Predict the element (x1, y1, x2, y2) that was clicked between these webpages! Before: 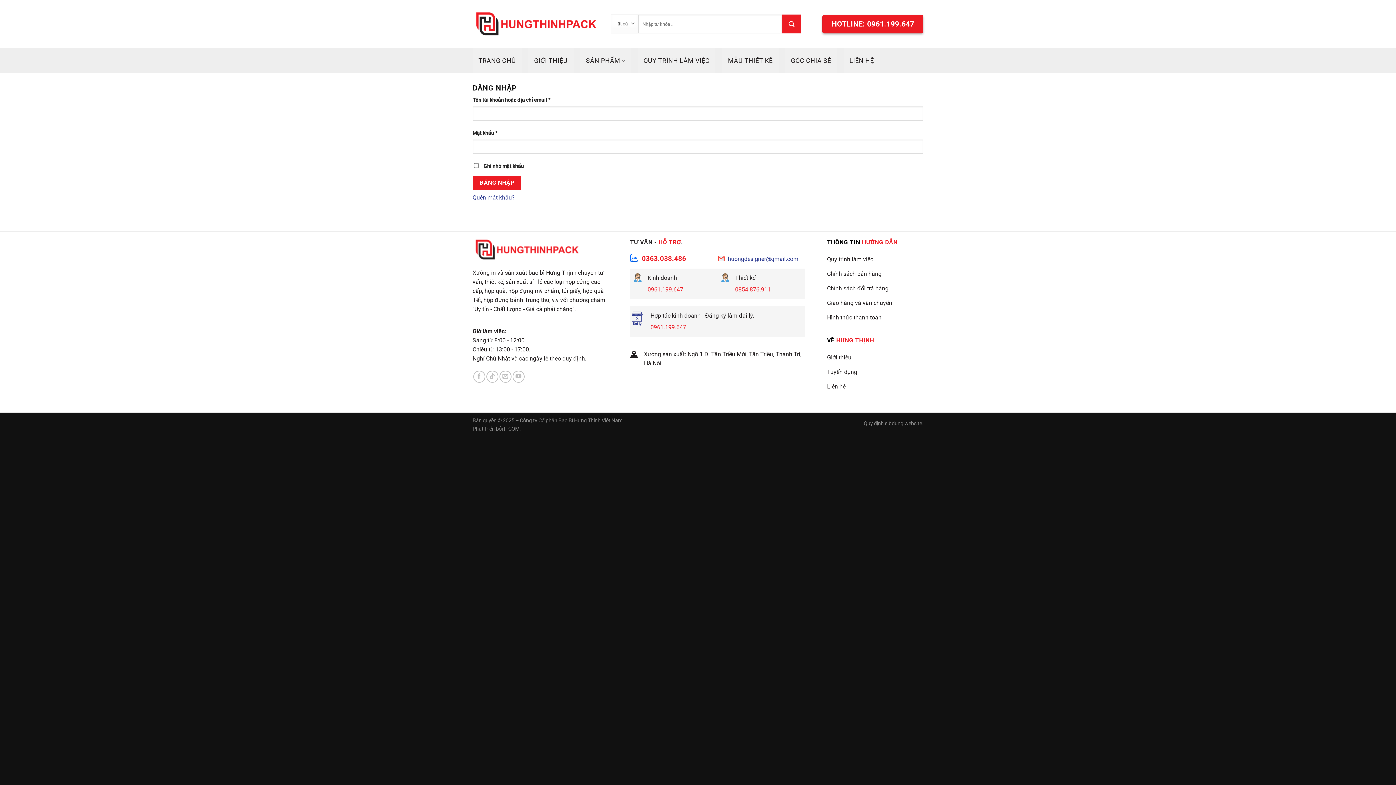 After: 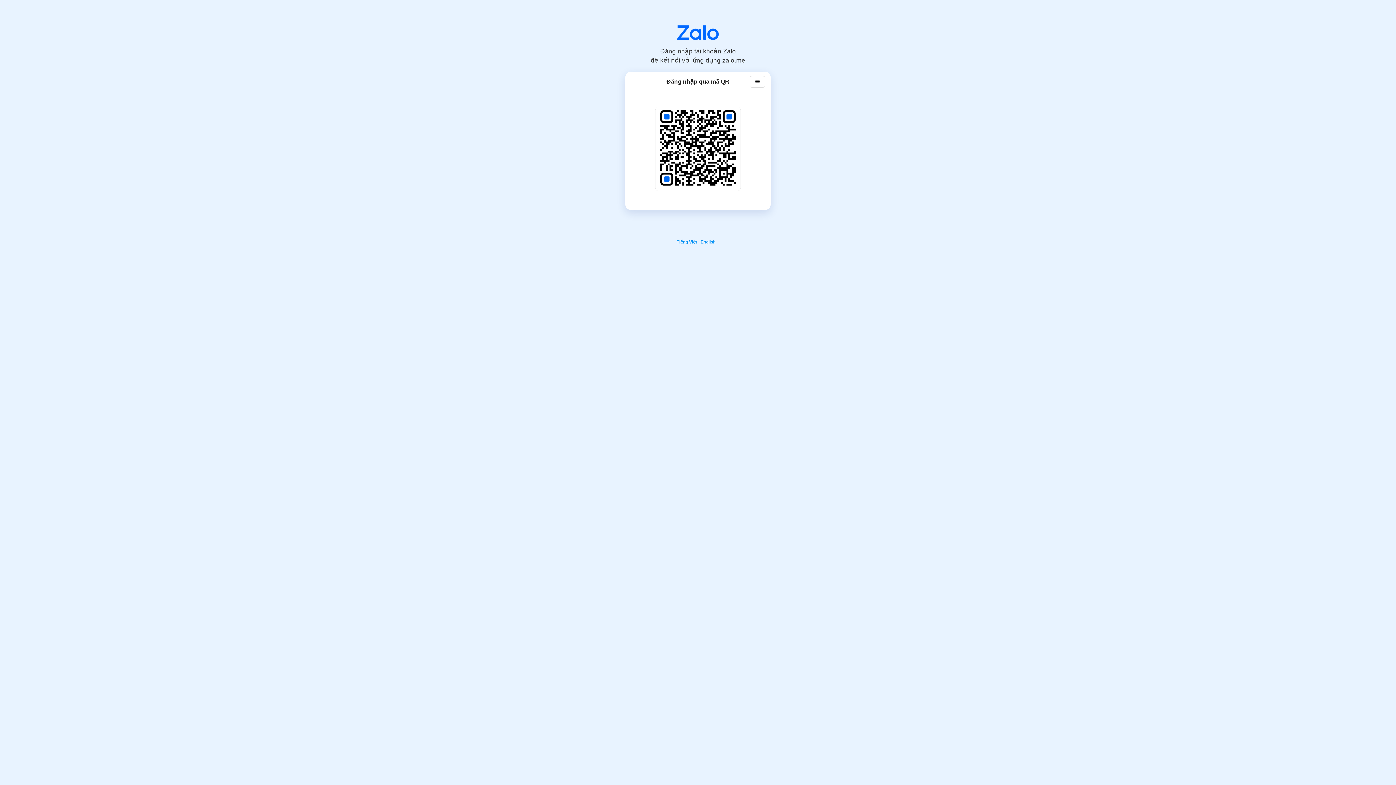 Action: bbox: (630, 253, 638, 264)